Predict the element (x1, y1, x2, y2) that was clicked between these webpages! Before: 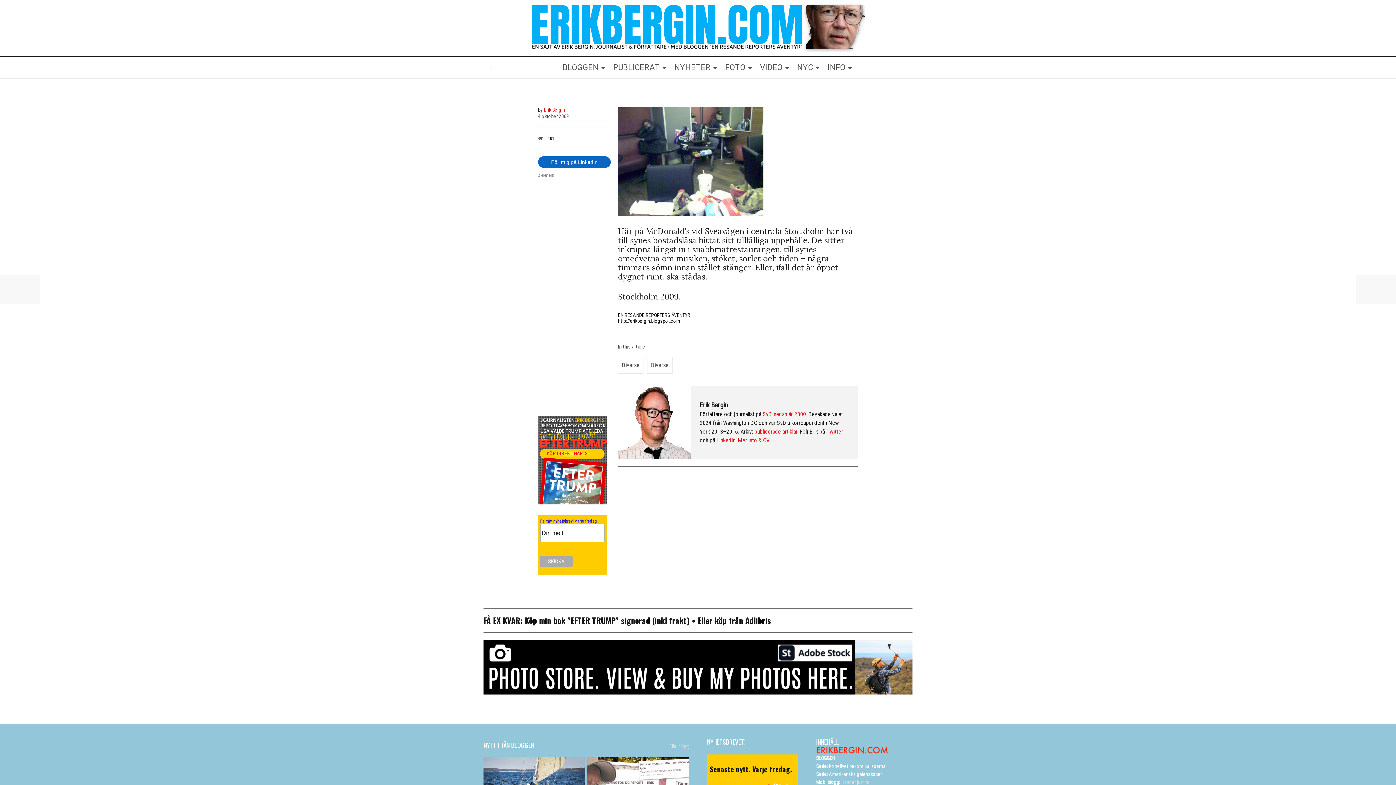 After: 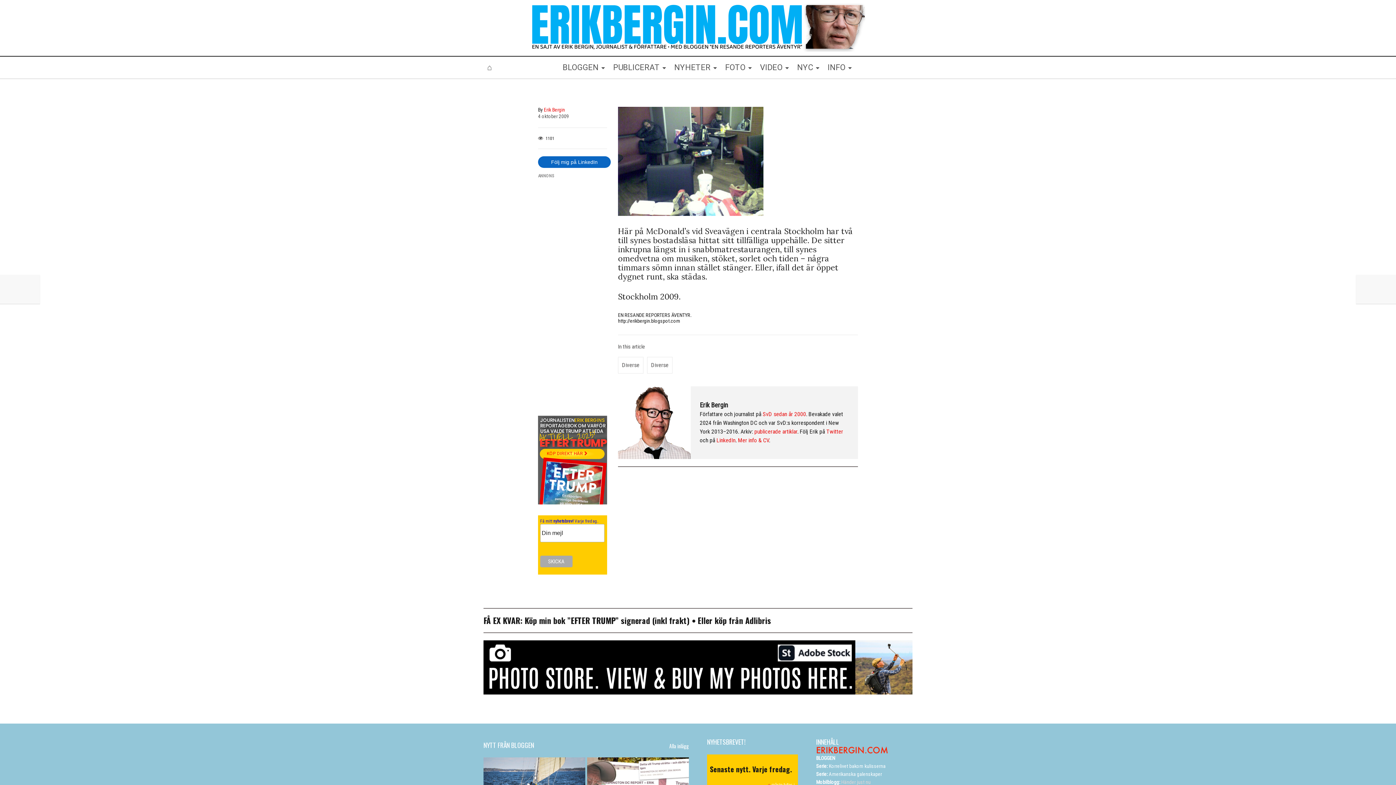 Action: label: Alla inlägg bbox: (669, 743, 689, 749)